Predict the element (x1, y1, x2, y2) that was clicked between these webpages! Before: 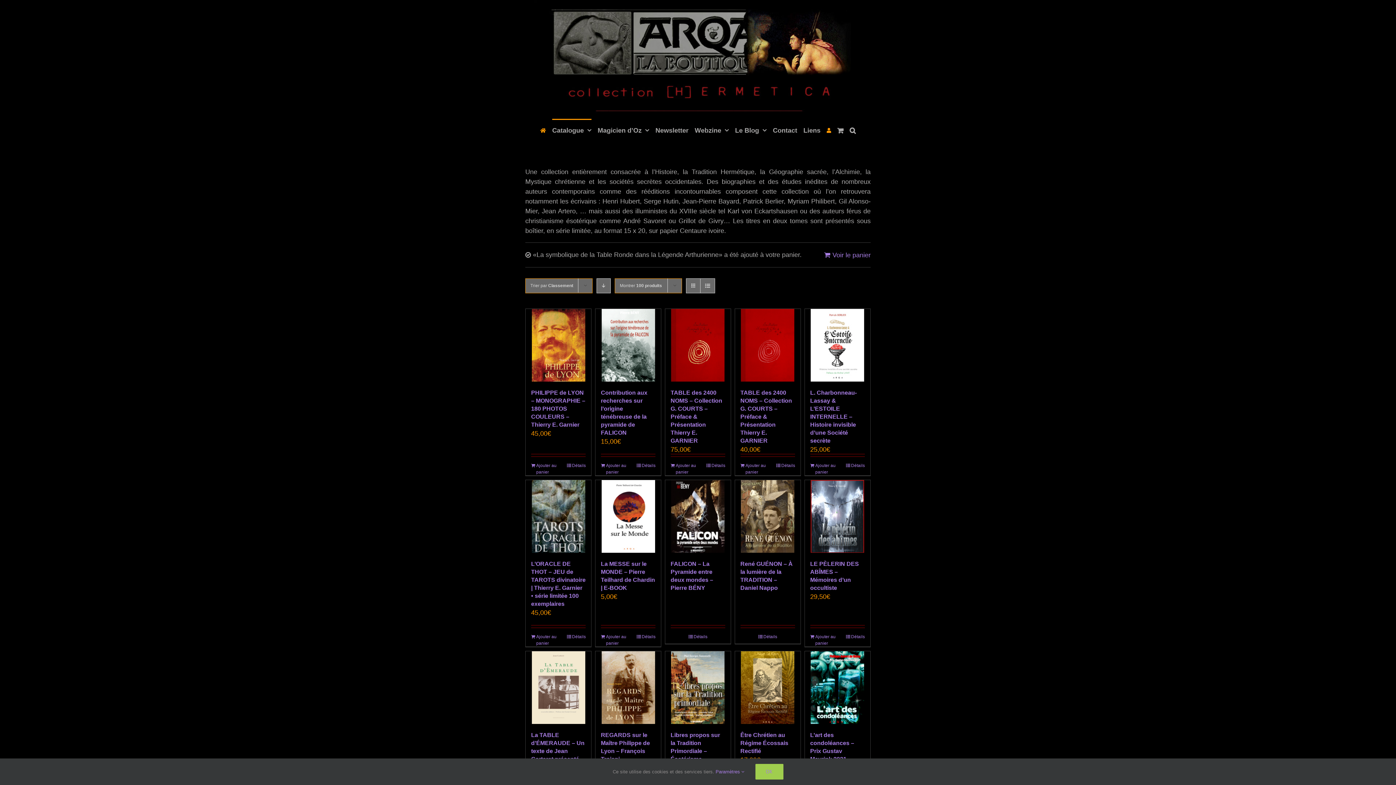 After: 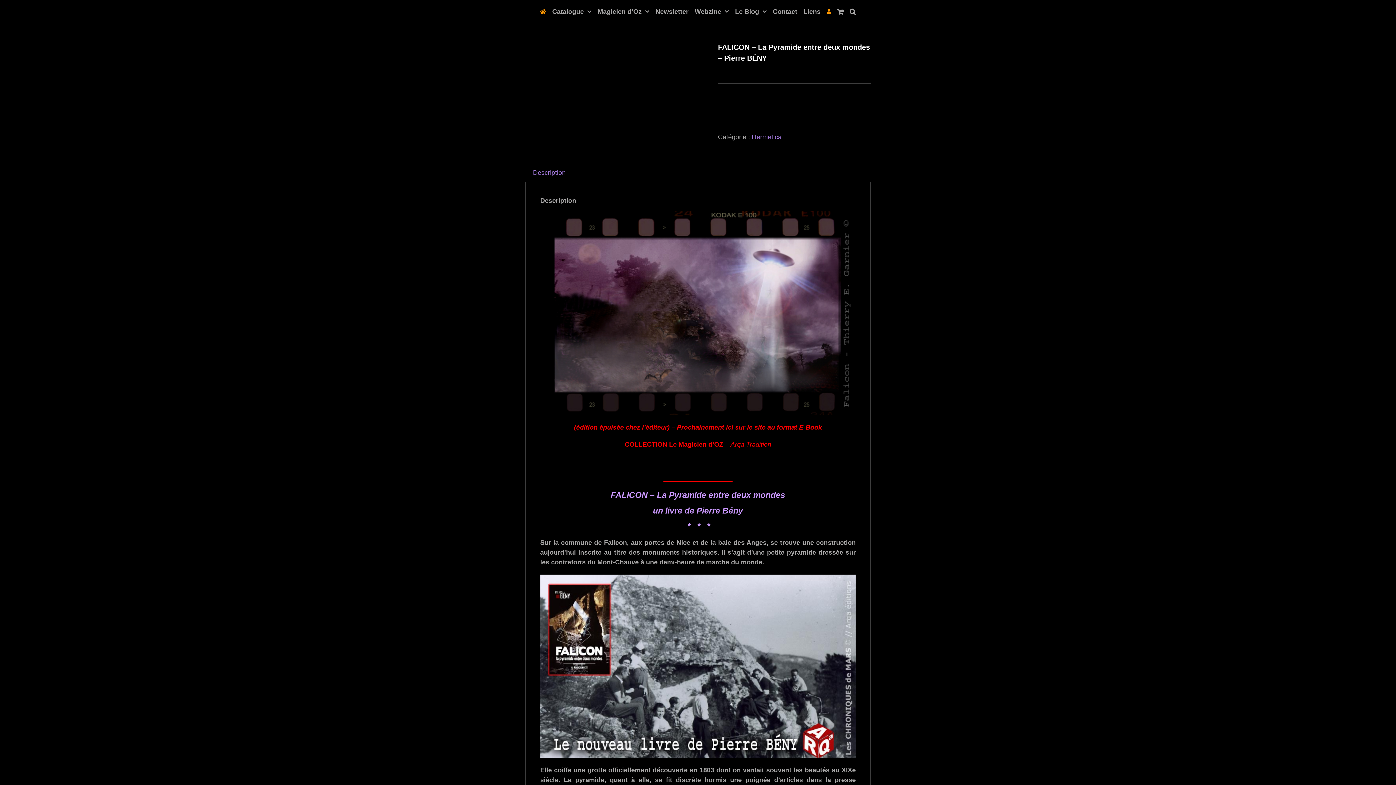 Action: bbox: (665, 480, 730, 553) label: FALICON – La Pyramide entre deux mondes – Pierre BÉNY